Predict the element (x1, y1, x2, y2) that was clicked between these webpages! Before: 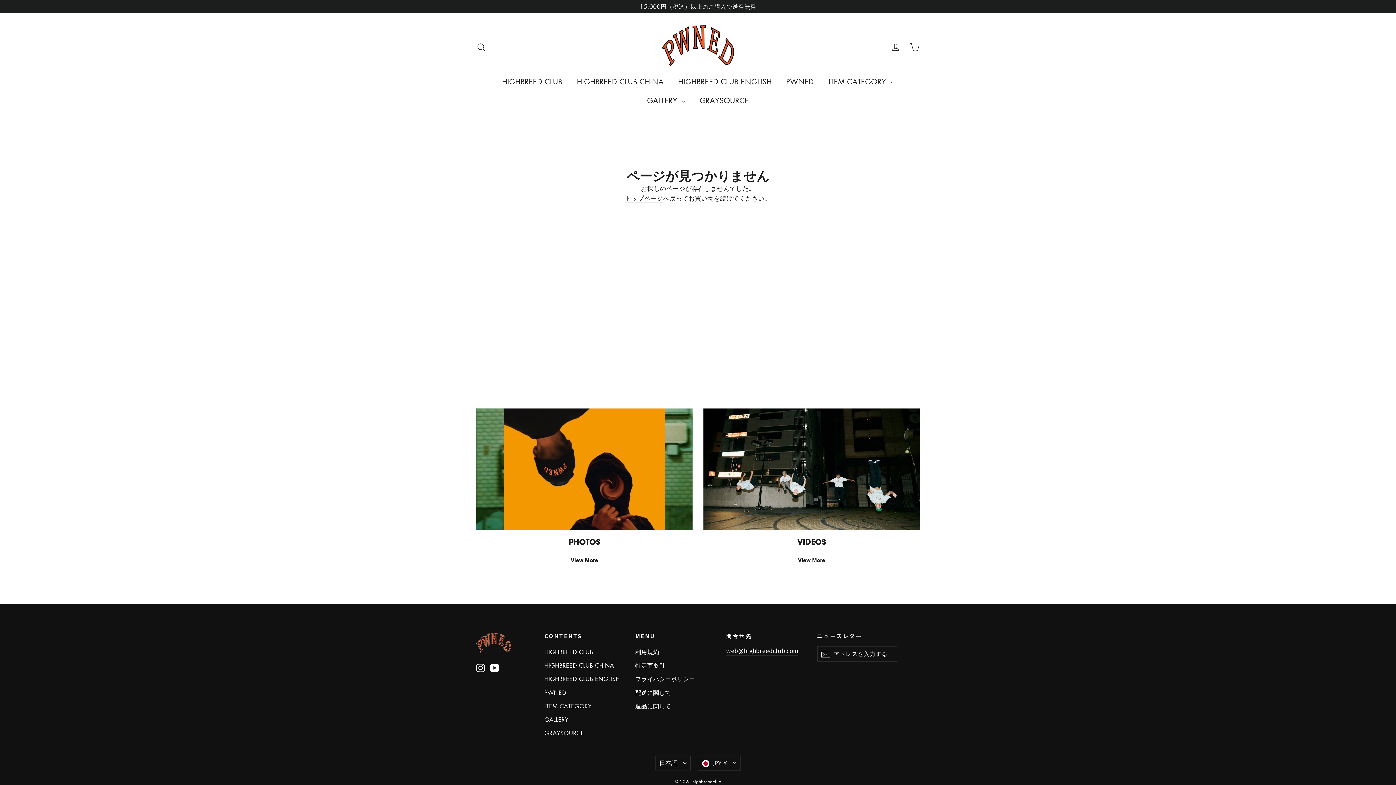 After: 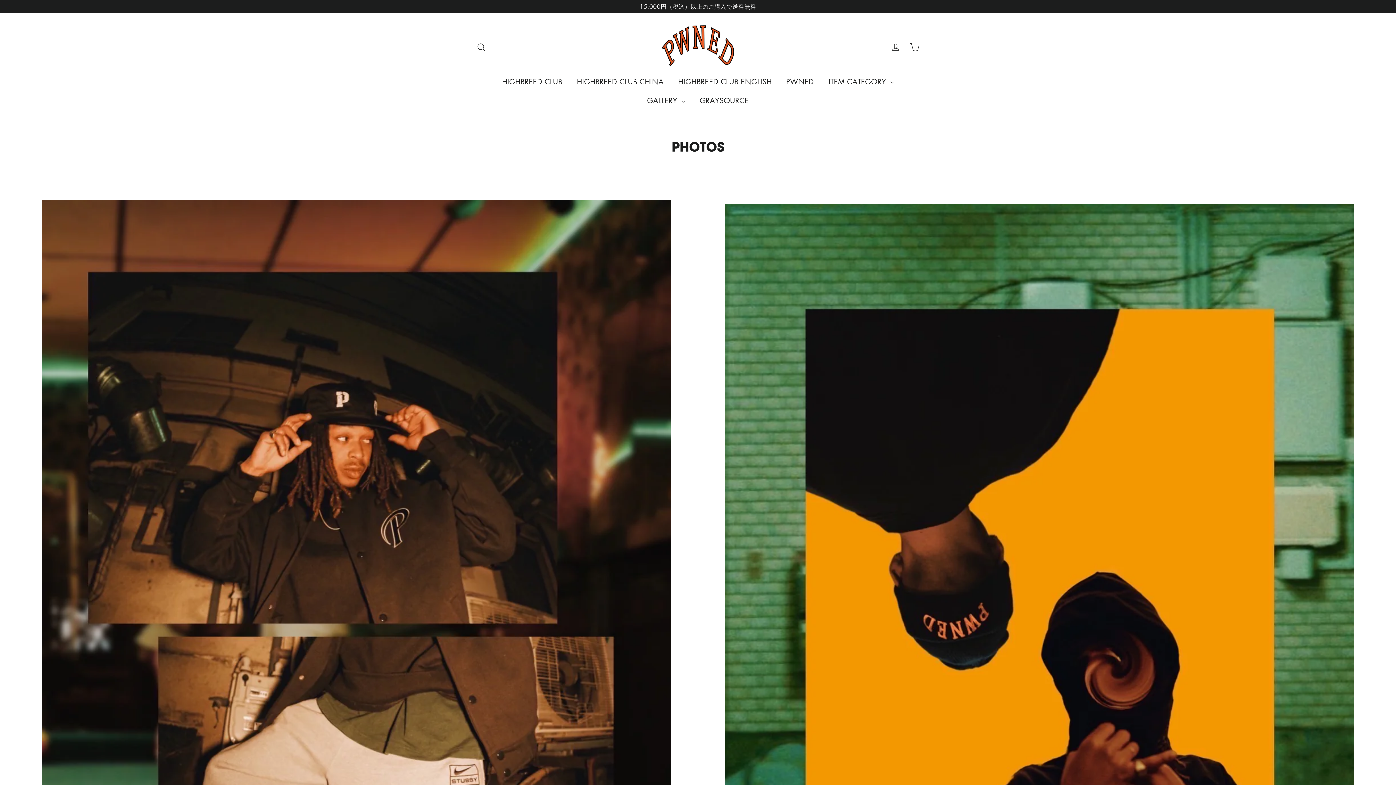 Action: label: PHOTOS bbox: (476, 408, 692, 530)